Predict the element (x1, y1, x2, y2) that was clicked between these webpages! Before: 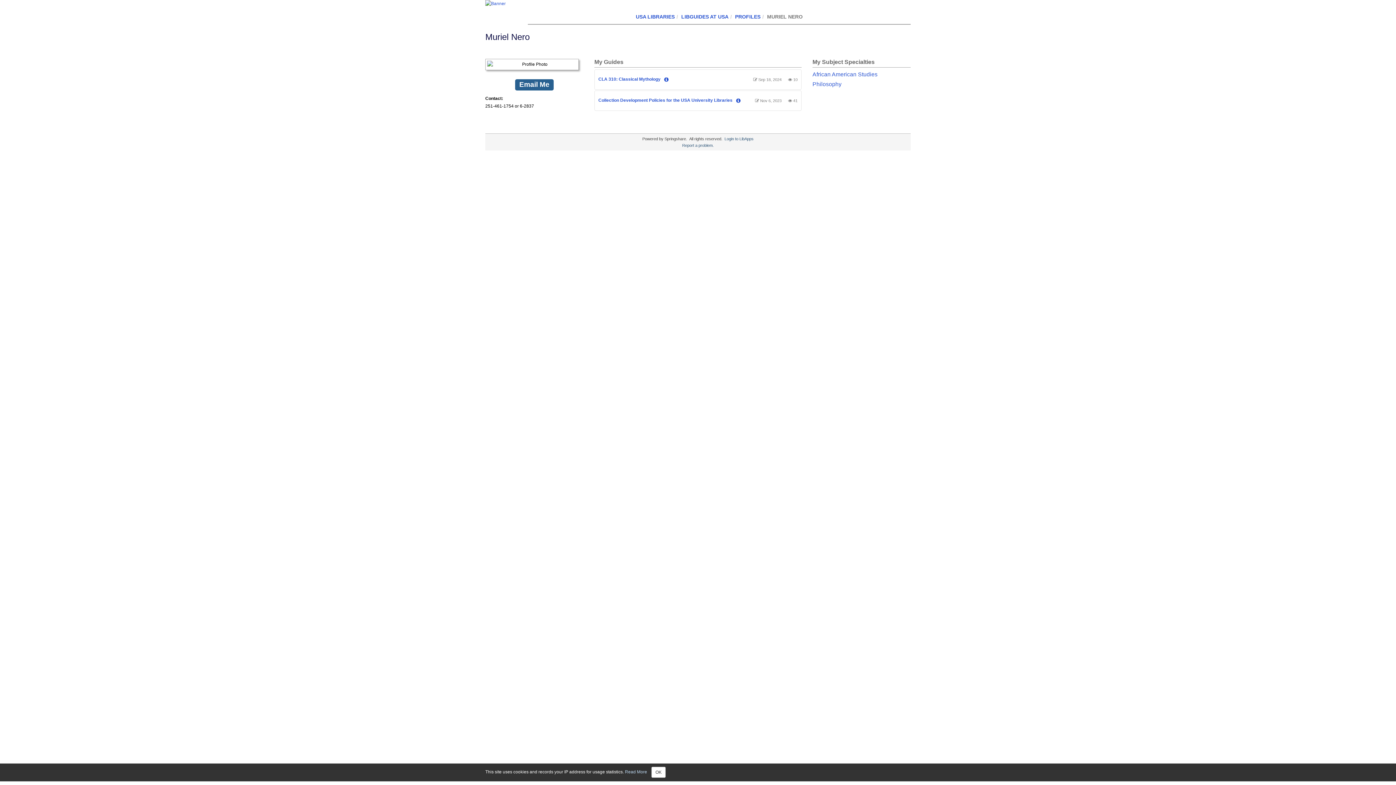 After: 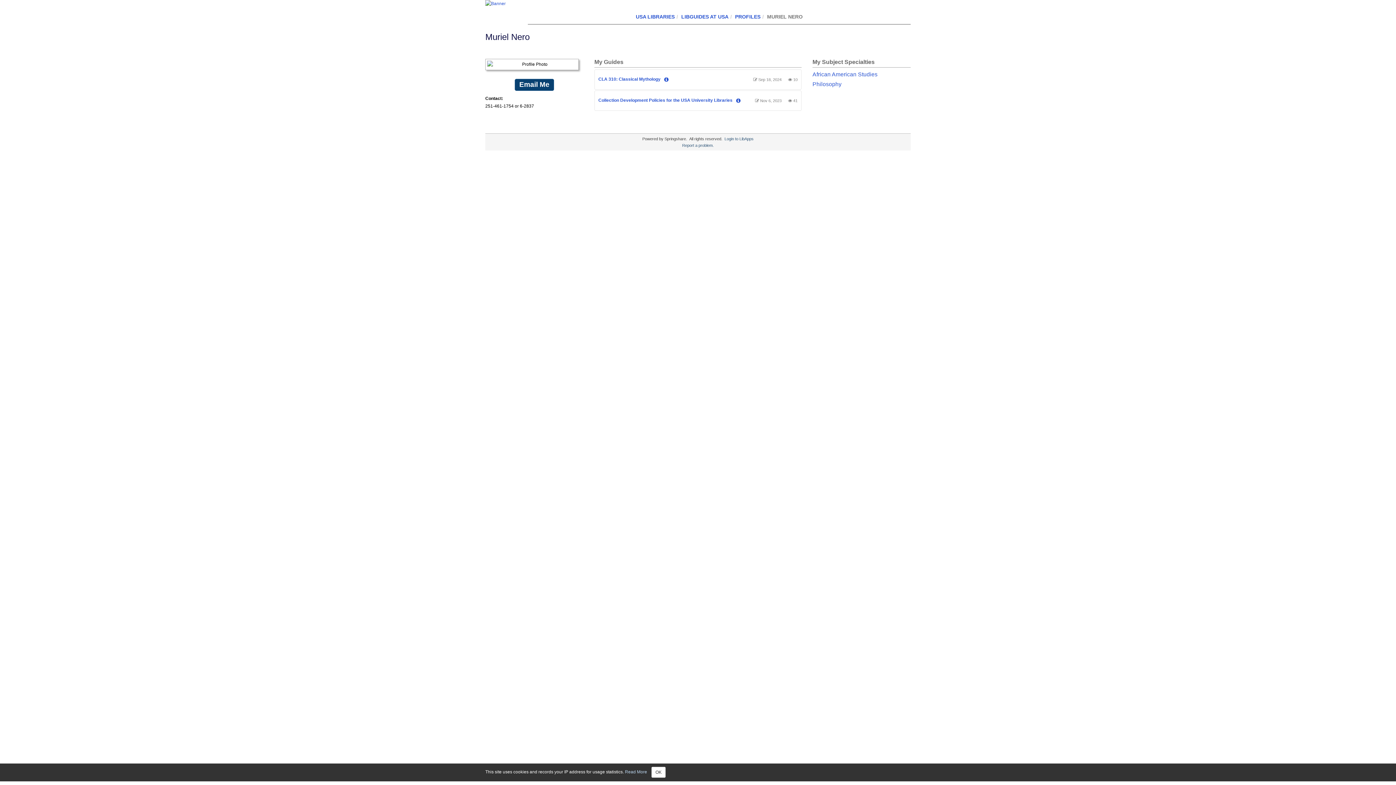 Action: bbox: (515, 79, 553, 90) label: Email Me